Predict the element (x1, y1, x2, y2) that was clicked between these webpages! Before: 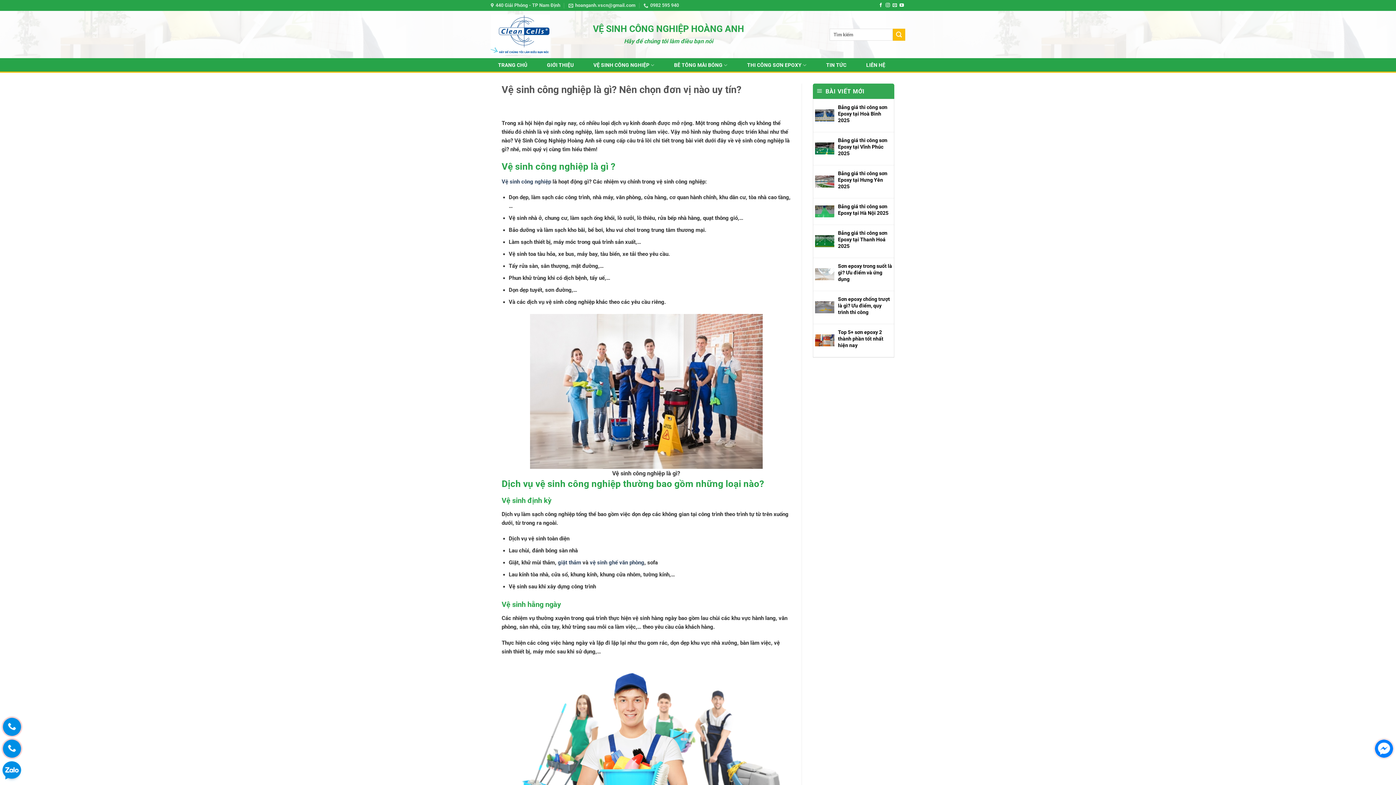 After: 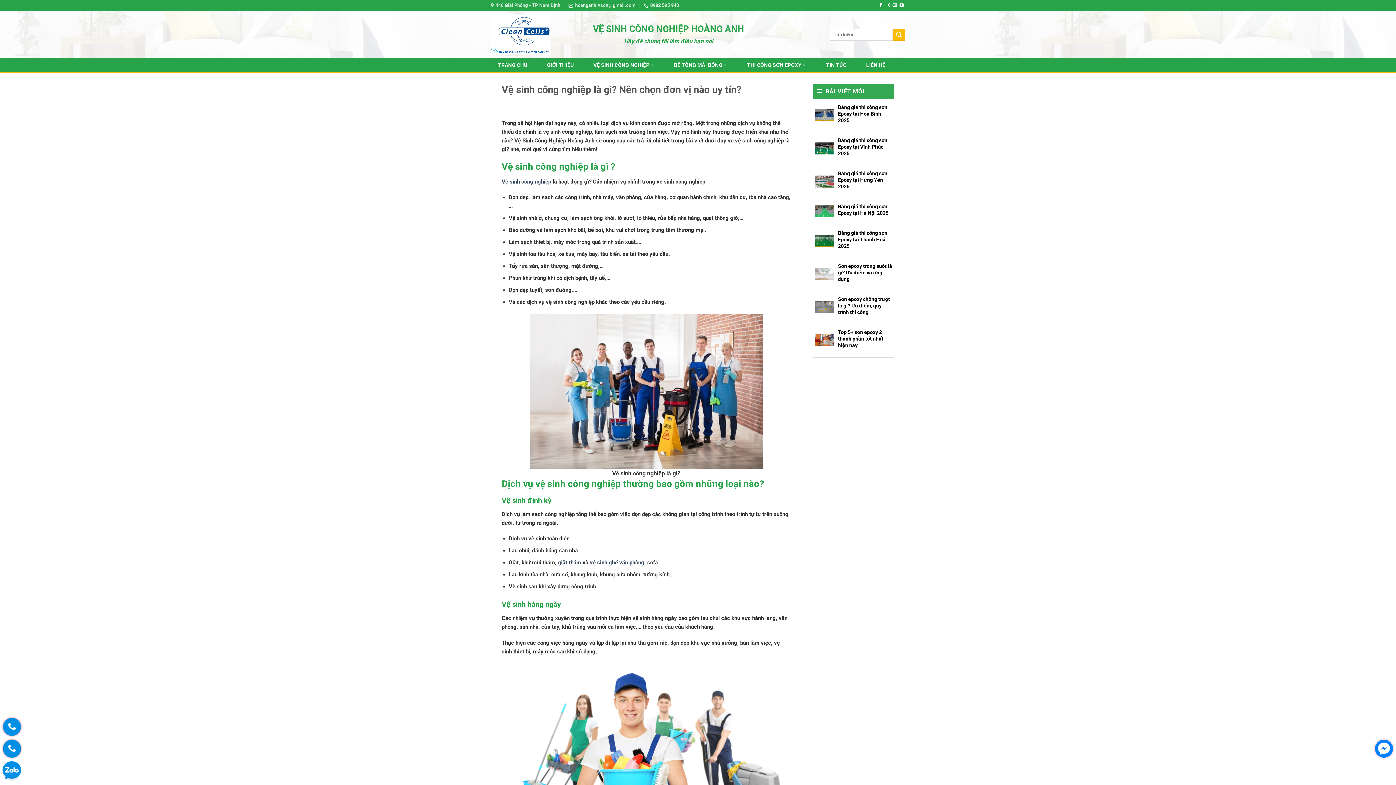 Action: label: VỆ SINH CÔNG NGHIỆP bbox: (586, 61, 661, 69)